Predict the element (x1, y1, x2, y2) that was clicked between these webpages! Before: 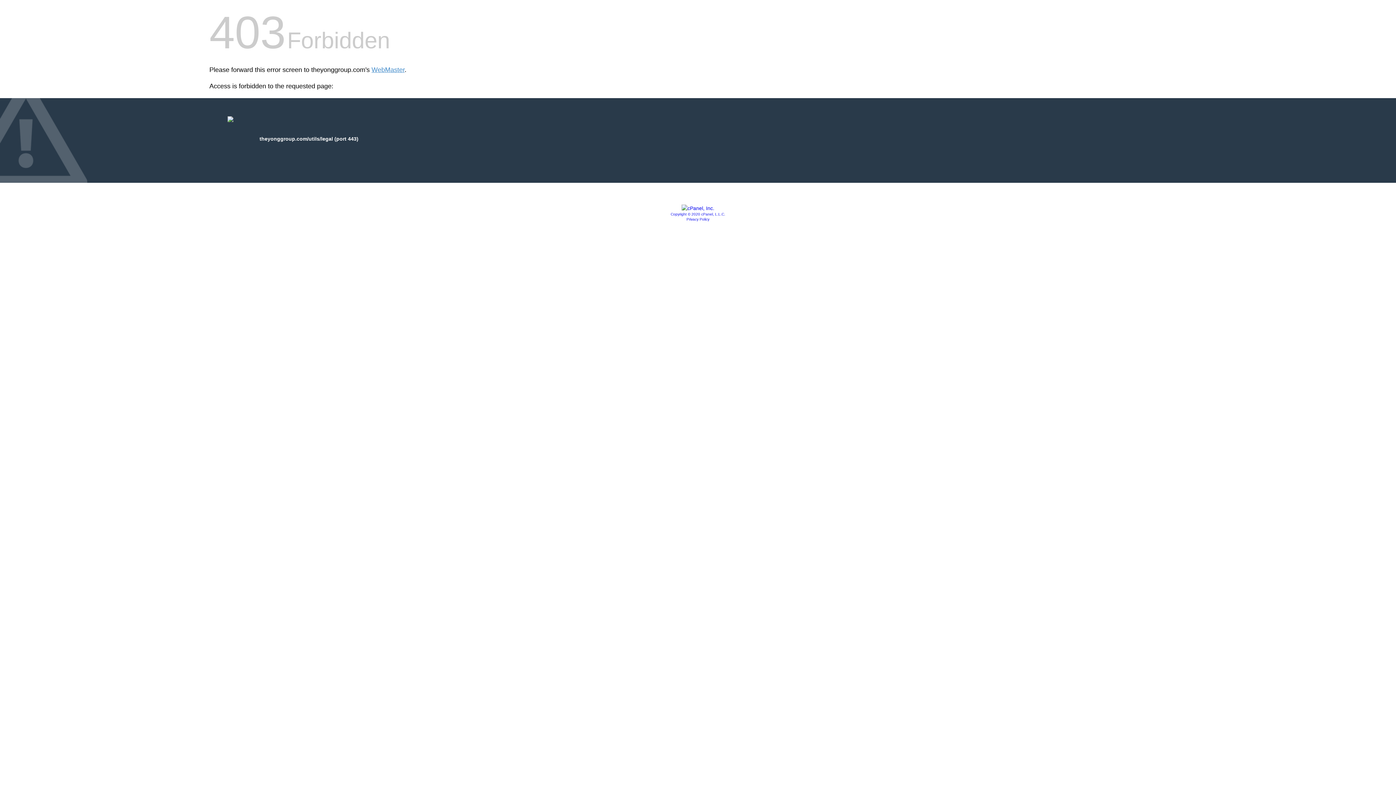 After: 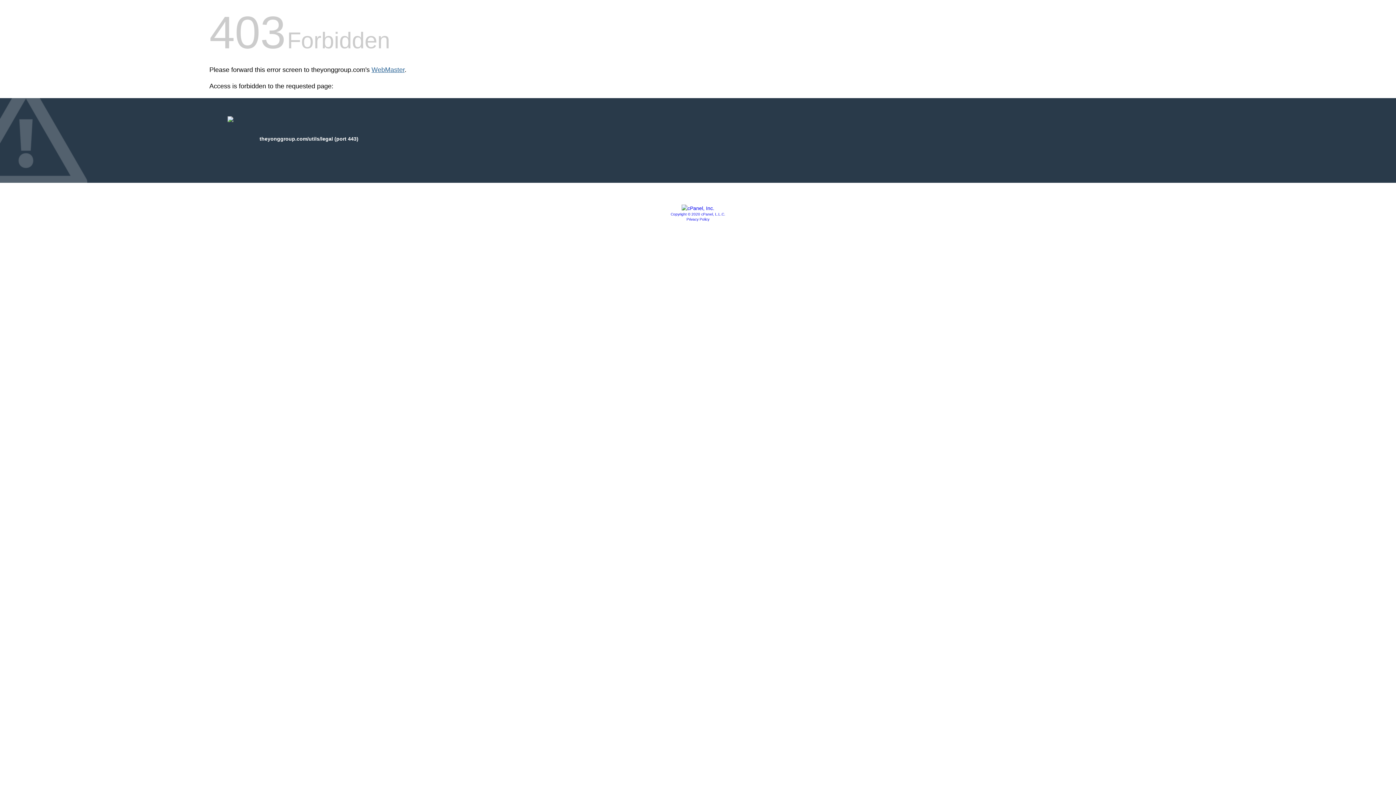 Action: label: WebMaster bbox: (371, 66, 404, 73)